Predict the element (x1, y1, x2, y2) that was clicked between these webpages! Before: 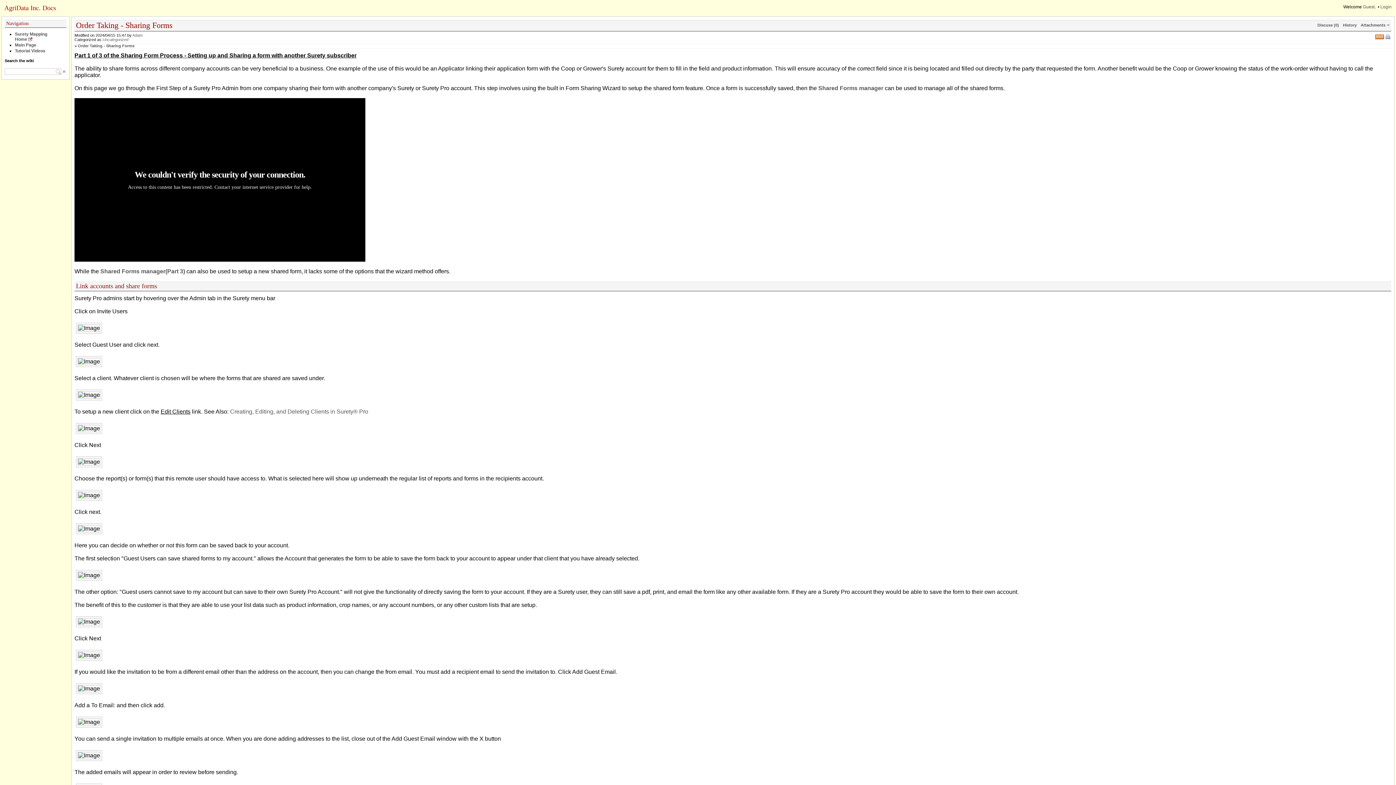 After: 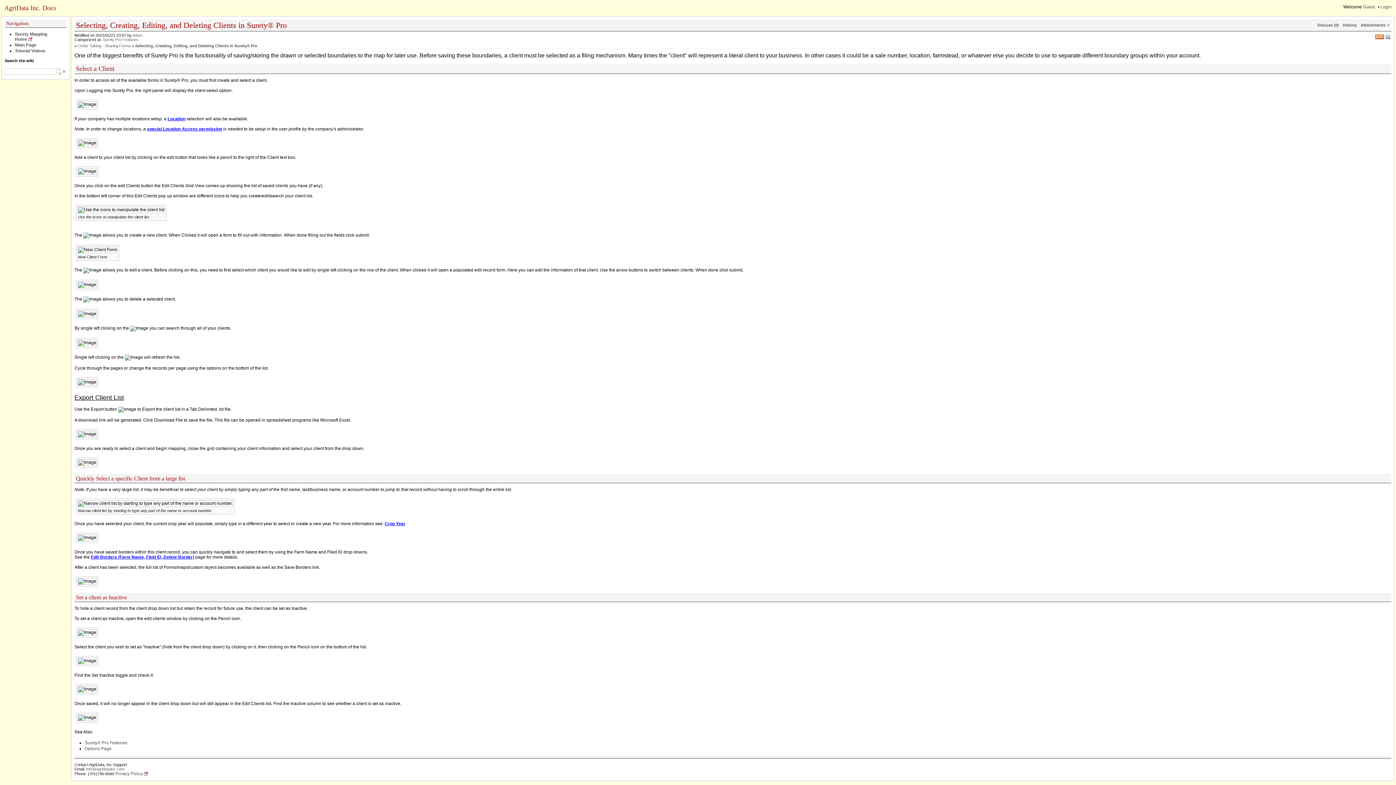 Action: label: Creating, Editing, and Deleting Clients in Surety® Pro bbox: (230, 408, 368, 414)